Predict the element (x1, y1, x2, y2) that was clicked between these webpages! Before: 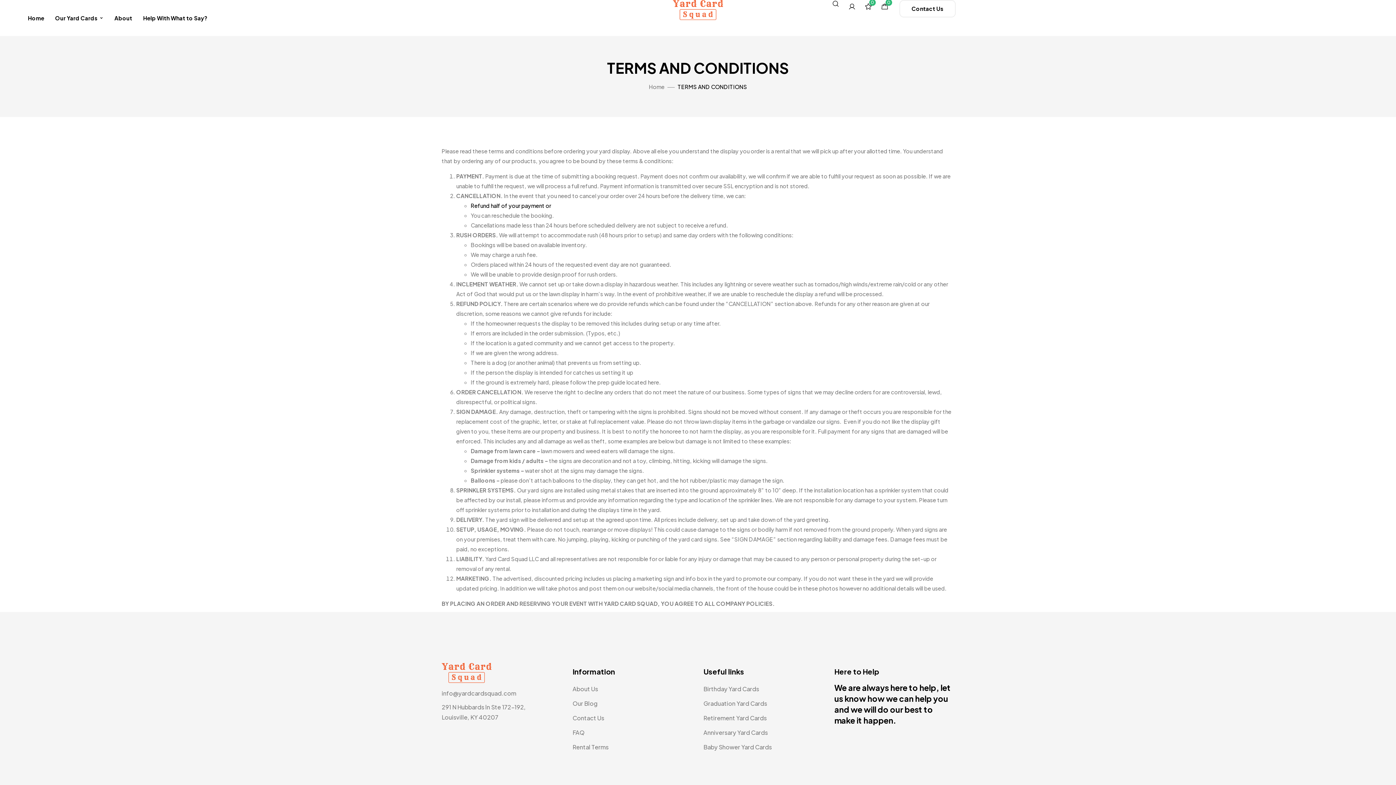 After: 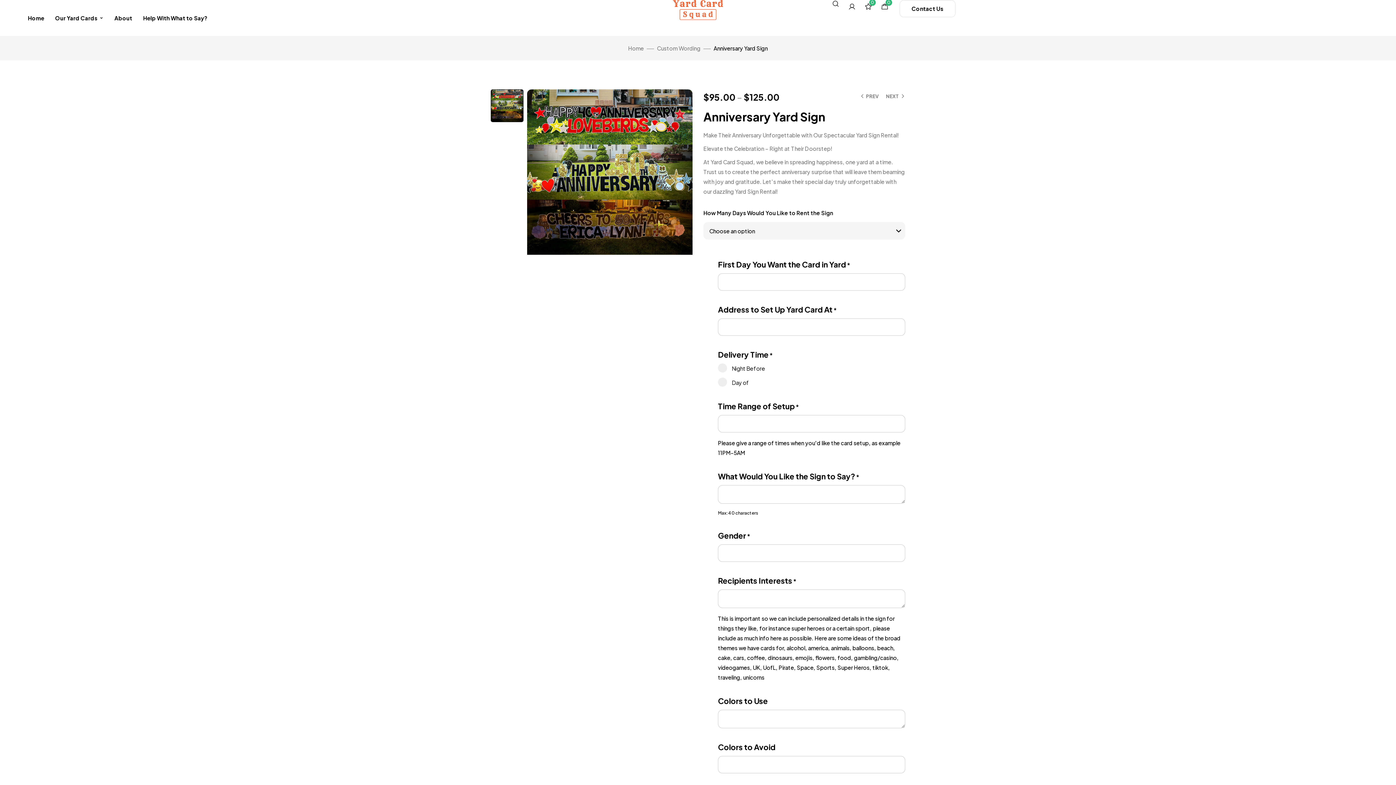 Action: bbox: (703, 729, 768, 736) label: Anniversary Yard Cards